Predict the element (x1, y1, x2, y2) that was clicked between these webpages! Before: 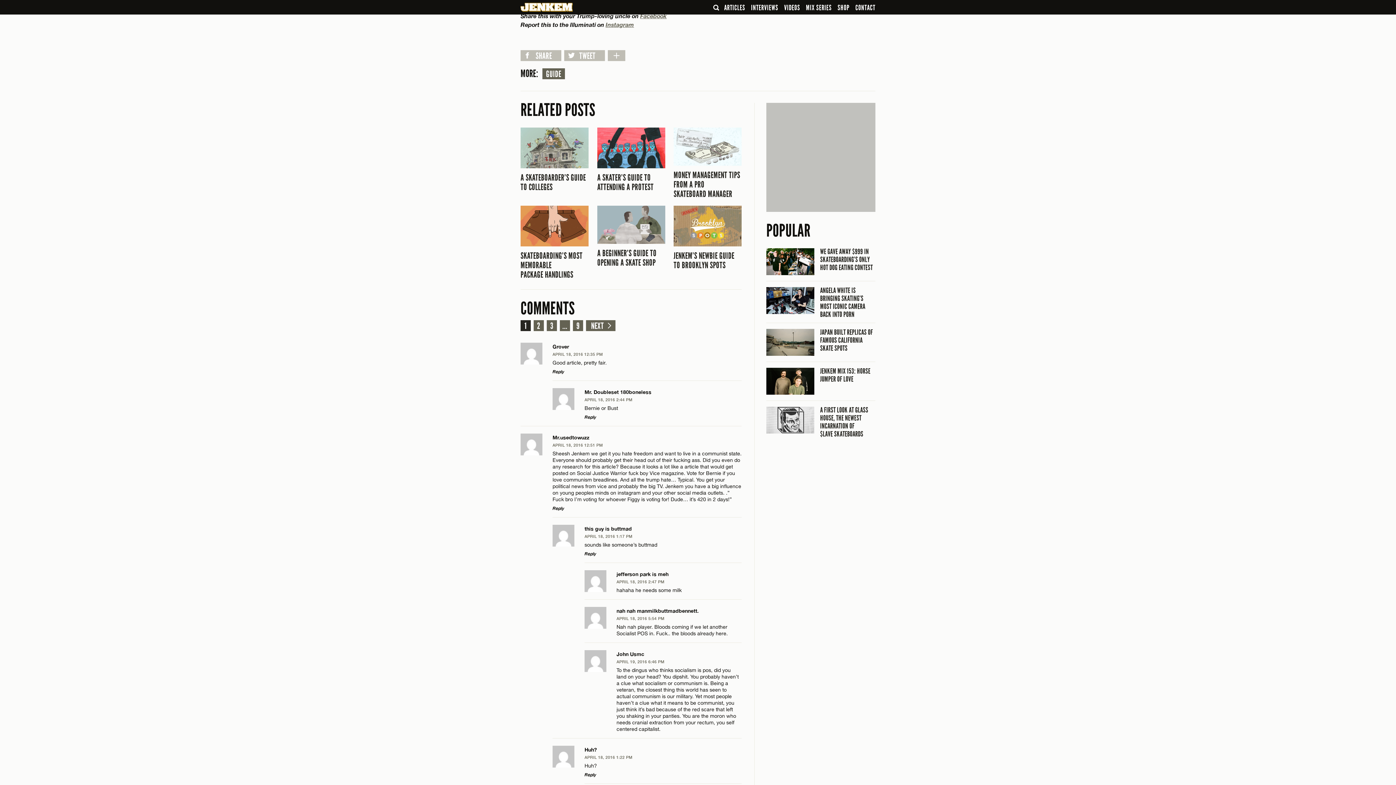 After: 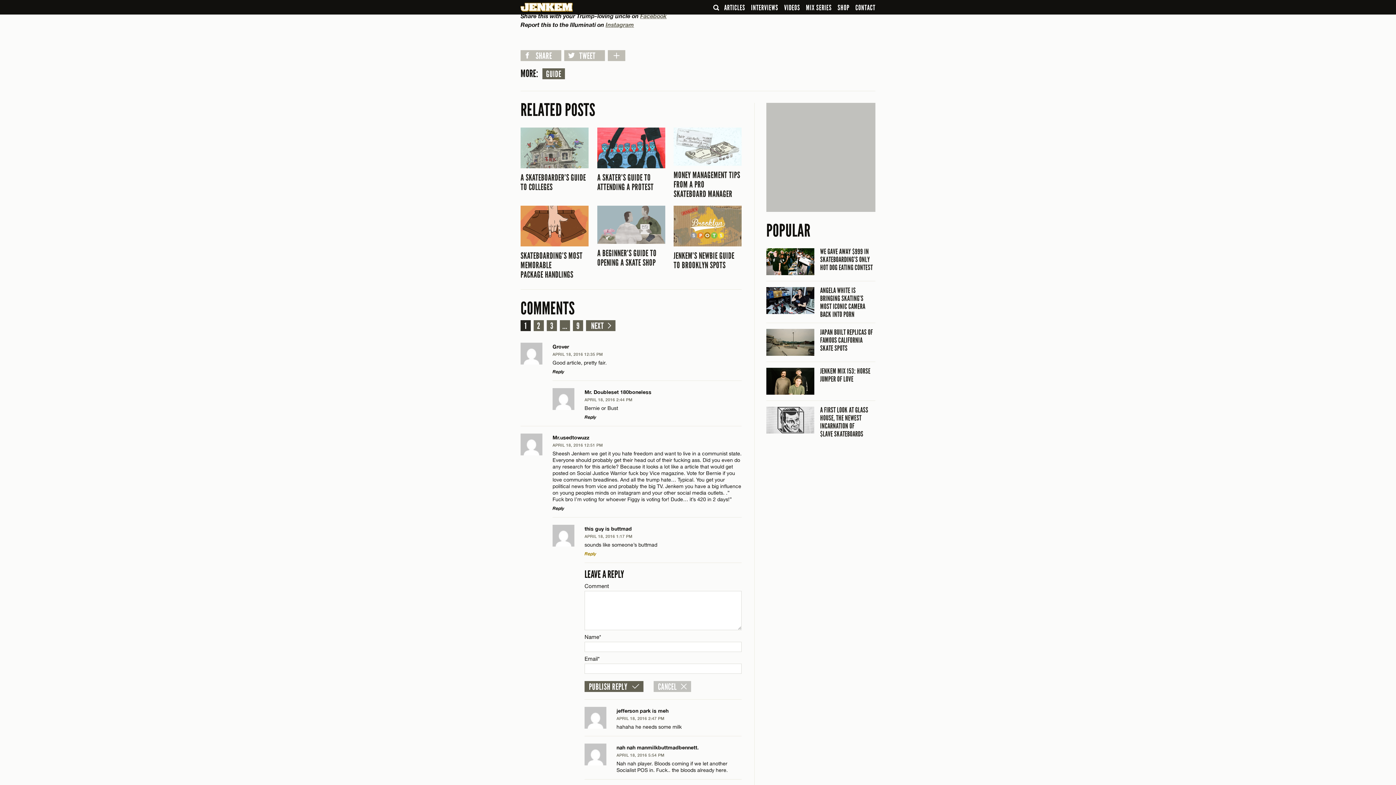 Action: label: Reply bbox: (584, 551, 596, 556)